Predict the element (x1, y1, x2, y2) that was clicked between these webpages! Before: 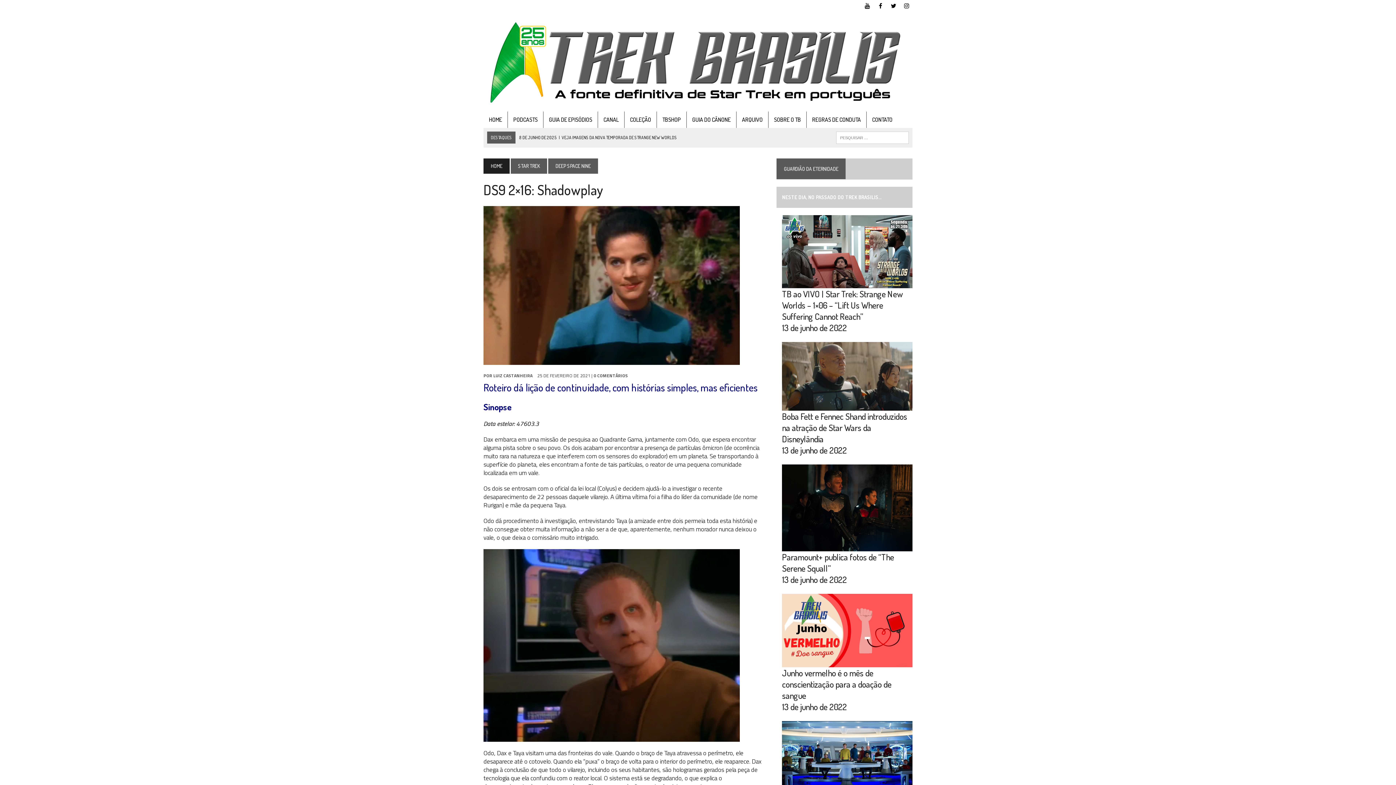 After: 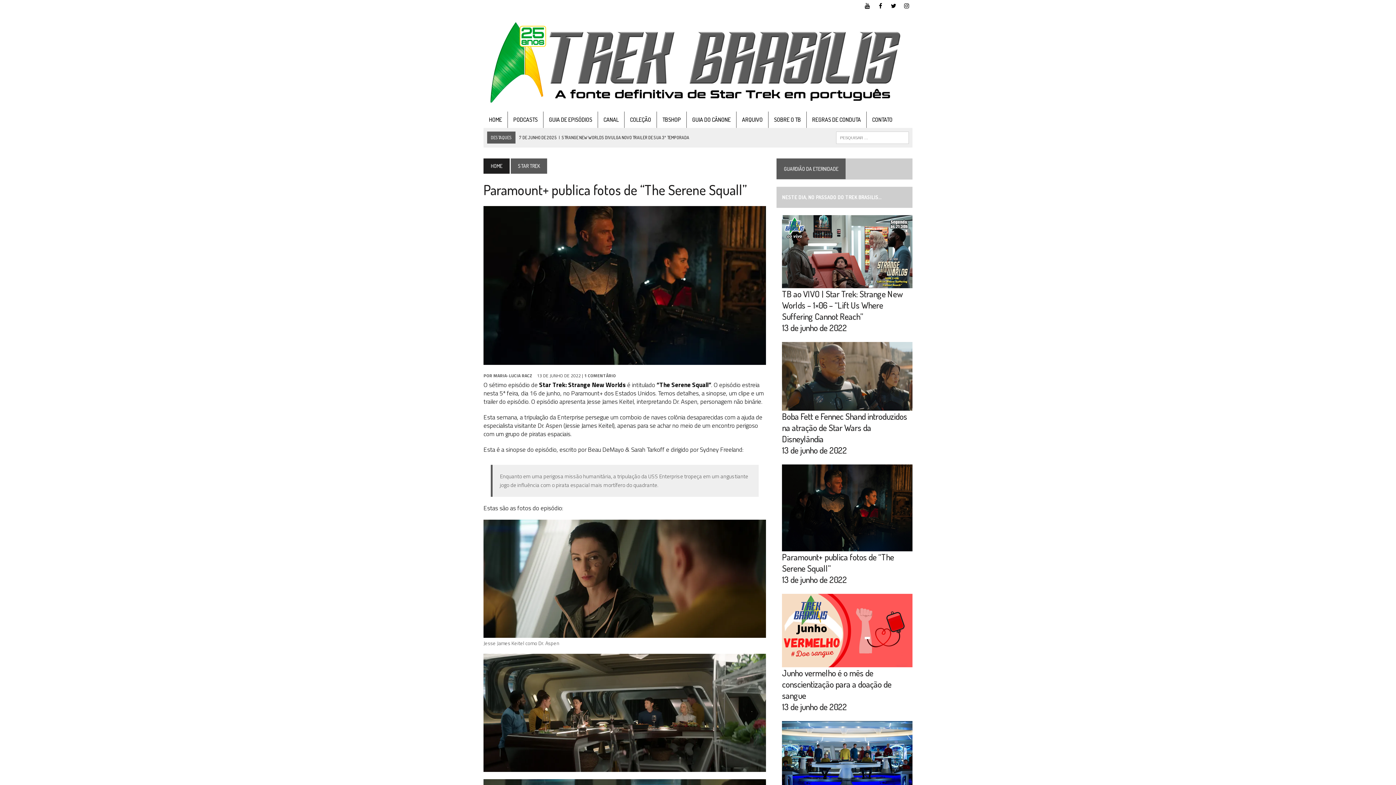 Action: bbox: (782, 551, 894, 574) label: Paramount+ publica fotos de “The Serene Squall”